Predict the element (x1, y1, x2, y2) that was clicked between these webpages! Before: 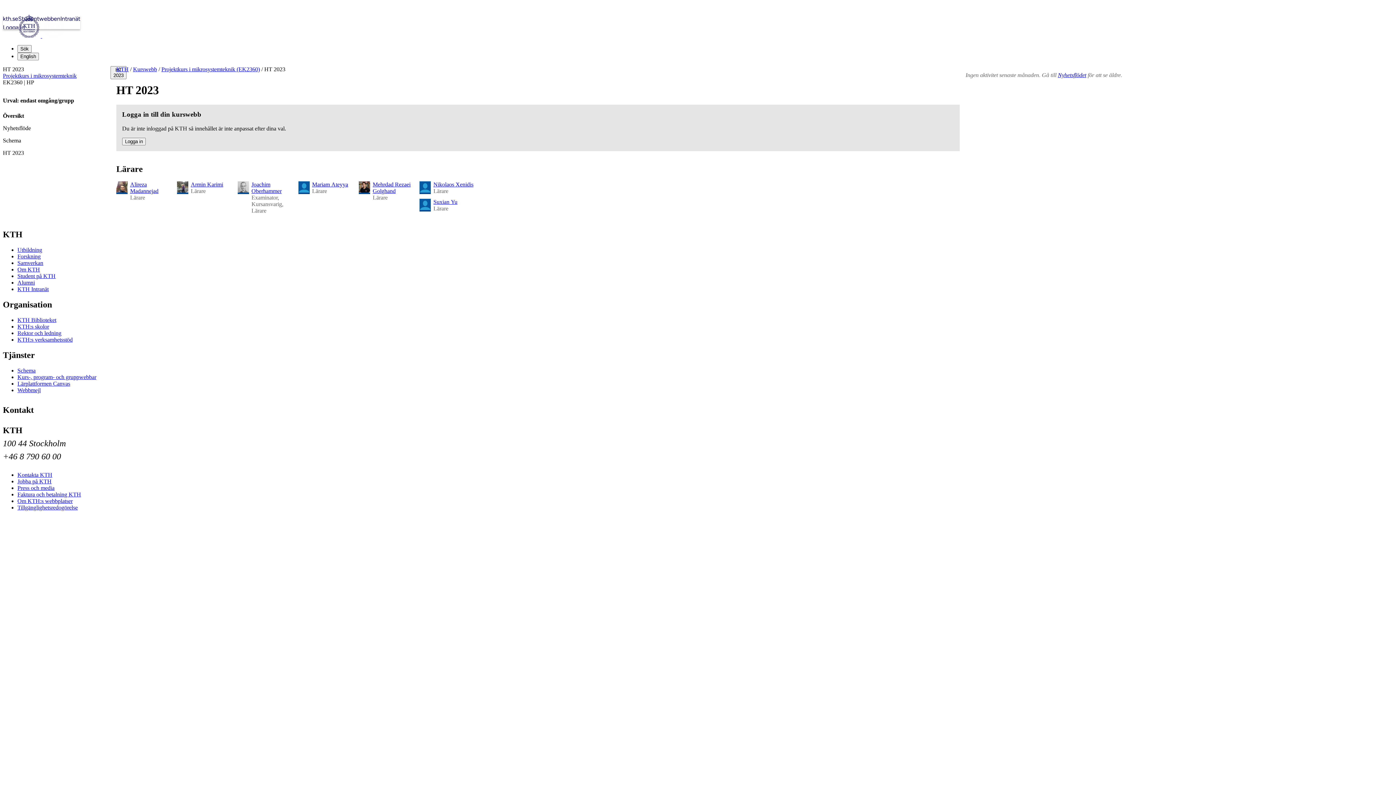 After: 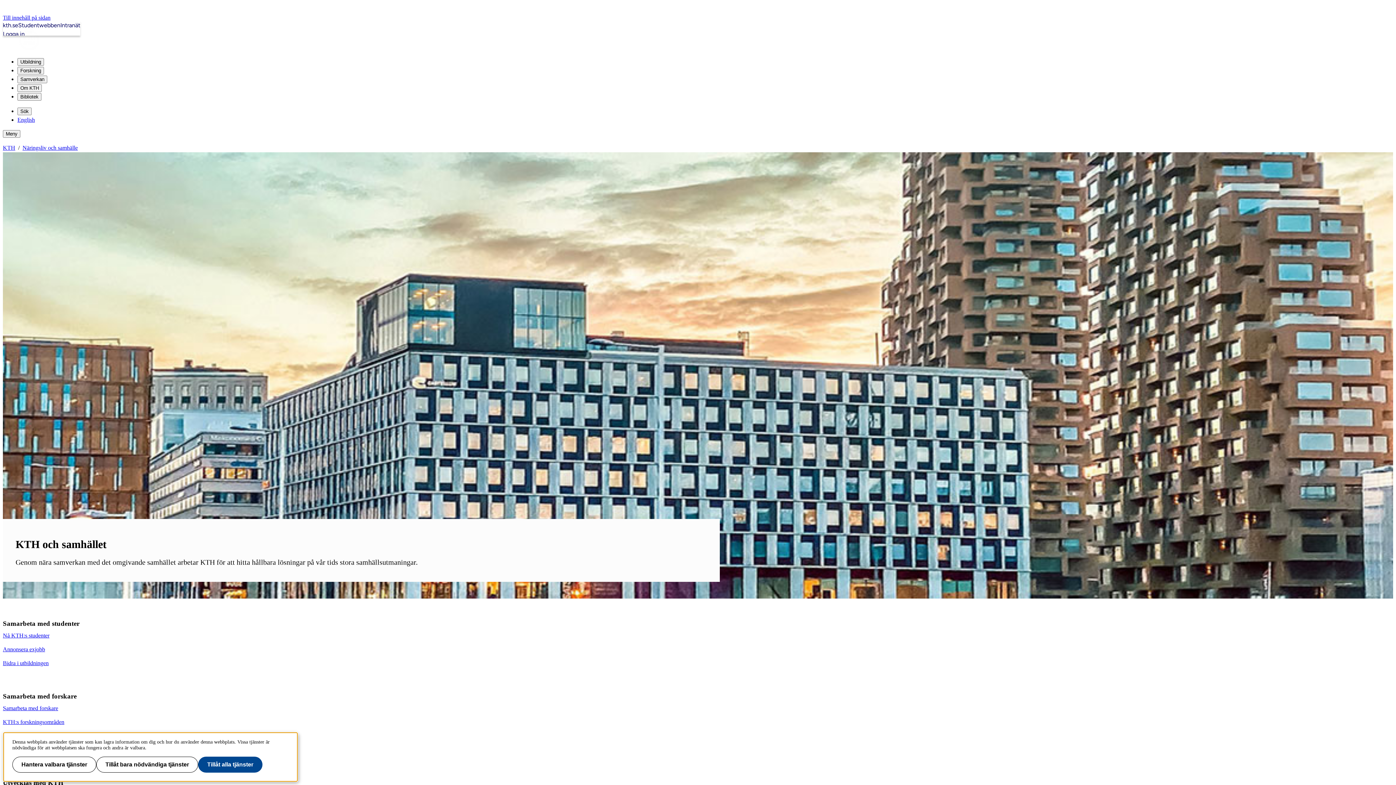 Action: bbox: (17, 260, 43, 266) label: Samverkan